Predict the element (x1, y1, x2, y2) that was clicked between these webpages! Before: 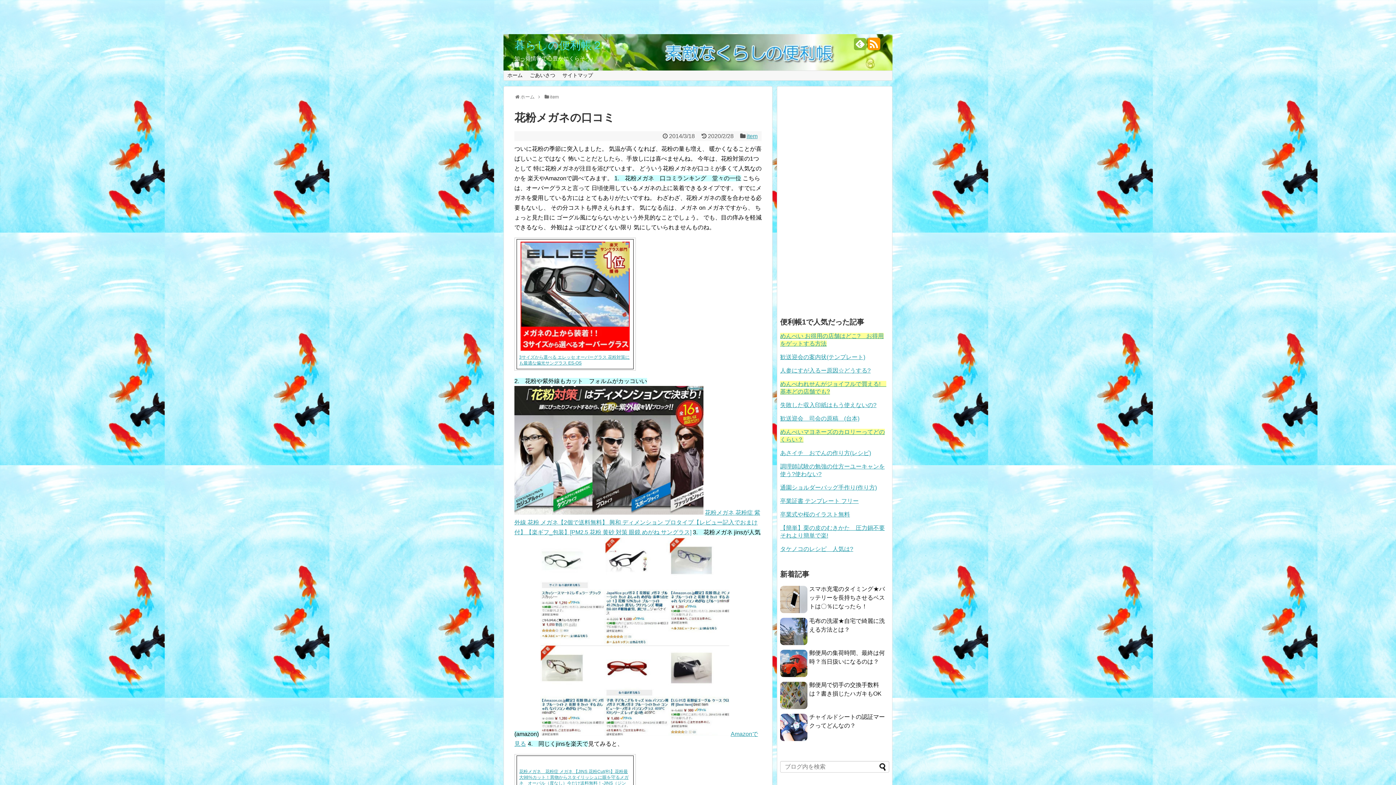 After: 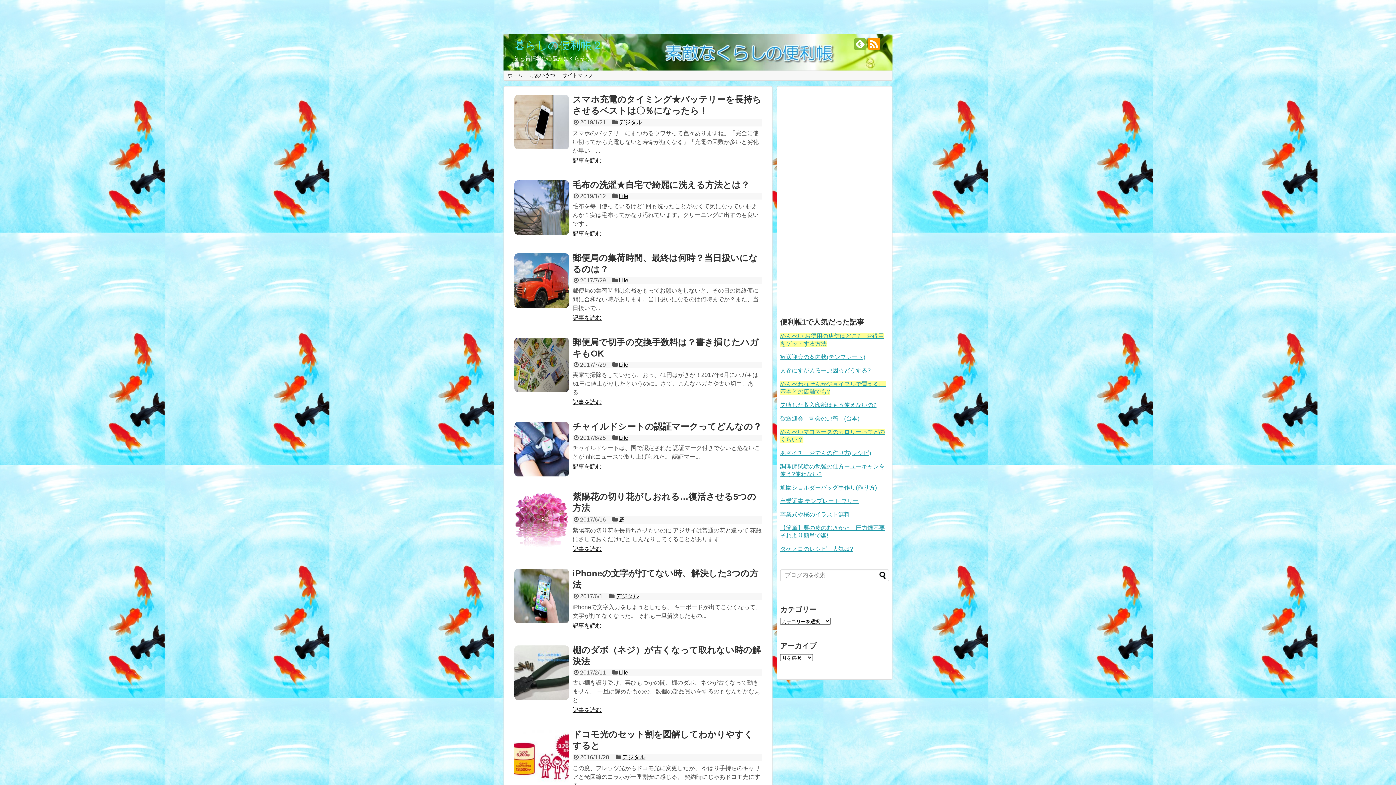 Action: label: ホーム bbox: (520, 94, 534, 99)